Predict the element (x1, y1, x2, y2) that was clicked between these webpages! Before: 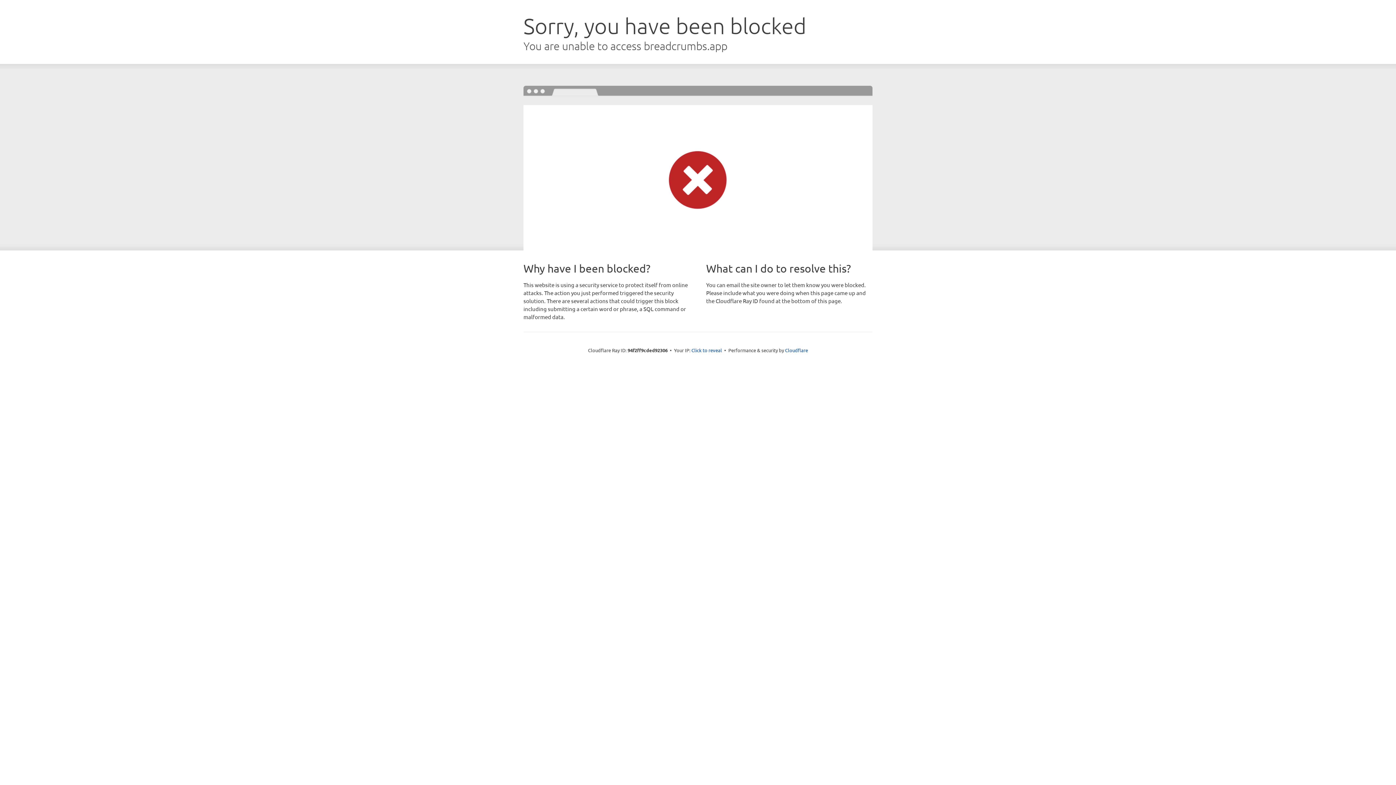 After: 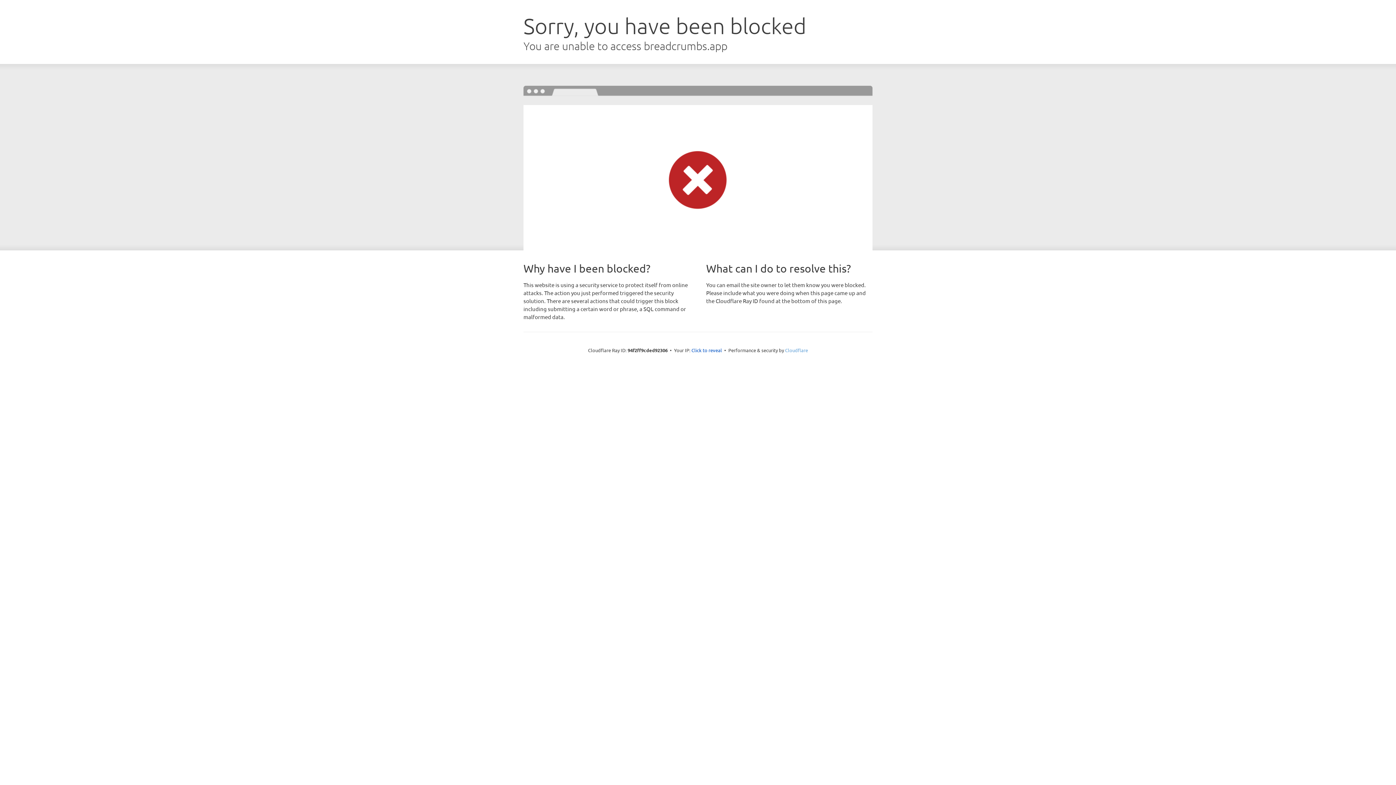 Action: bbox: (785, 347, 808, 353) label: Cloudflare